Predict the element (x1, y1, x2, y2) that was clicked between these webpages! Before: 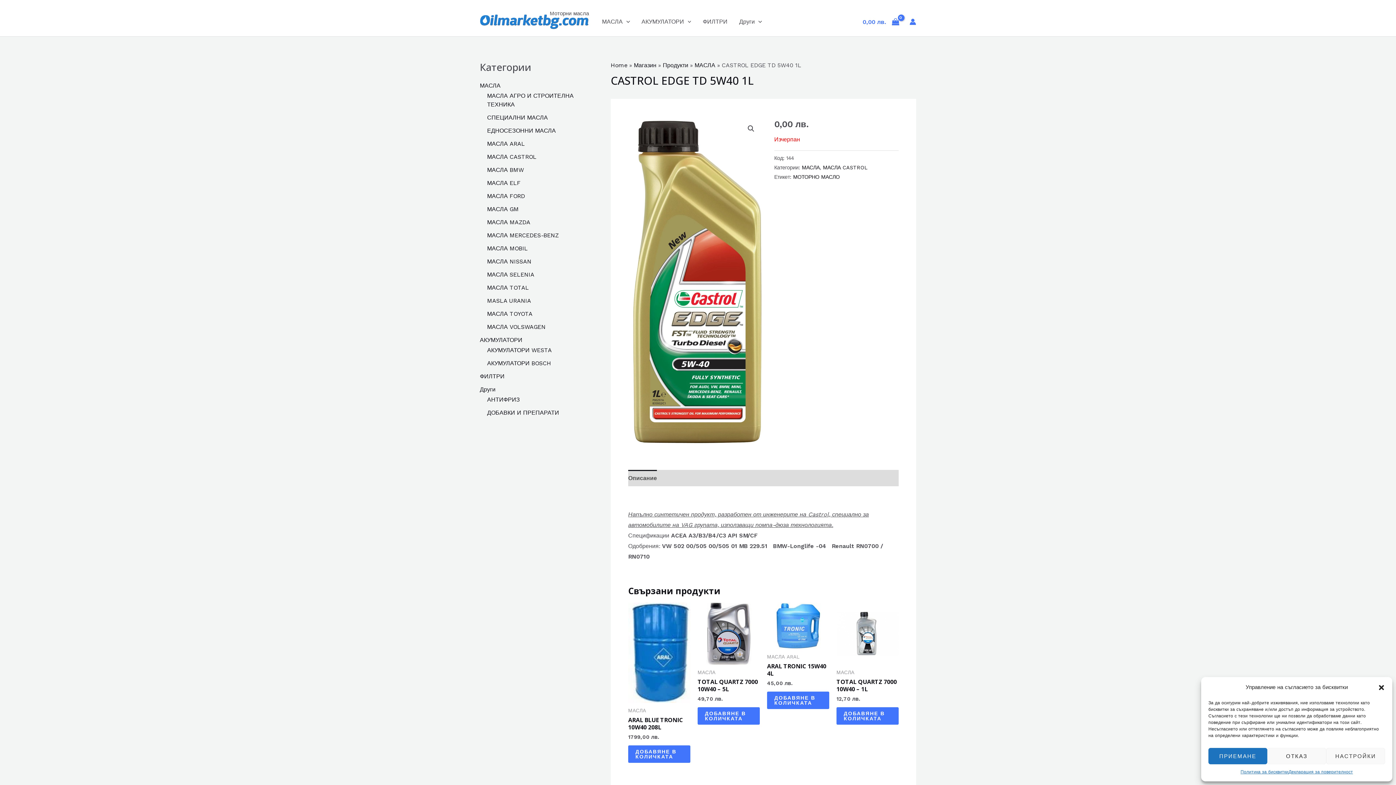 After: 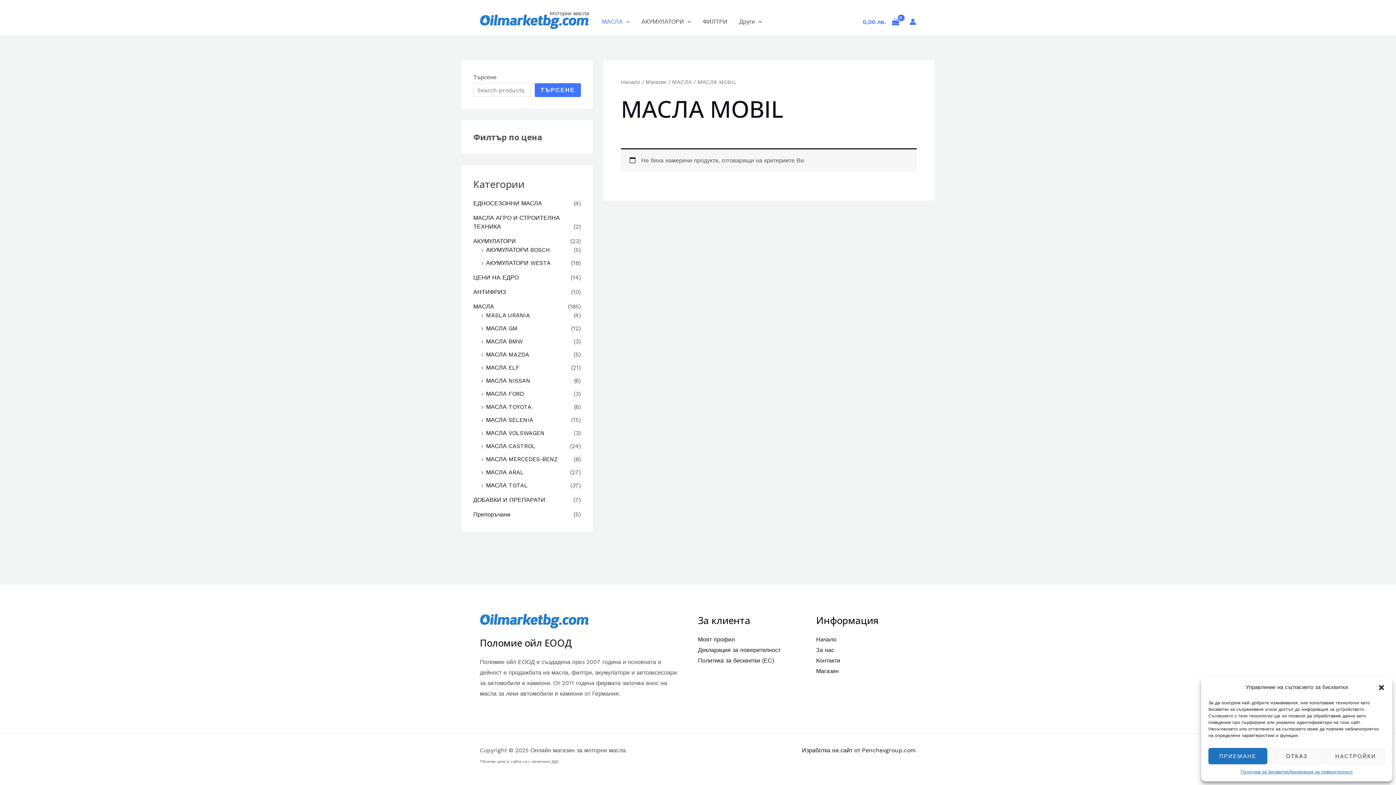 Action: bbox: (487, 245, 528, 252) label: МАСЛА MOBIL